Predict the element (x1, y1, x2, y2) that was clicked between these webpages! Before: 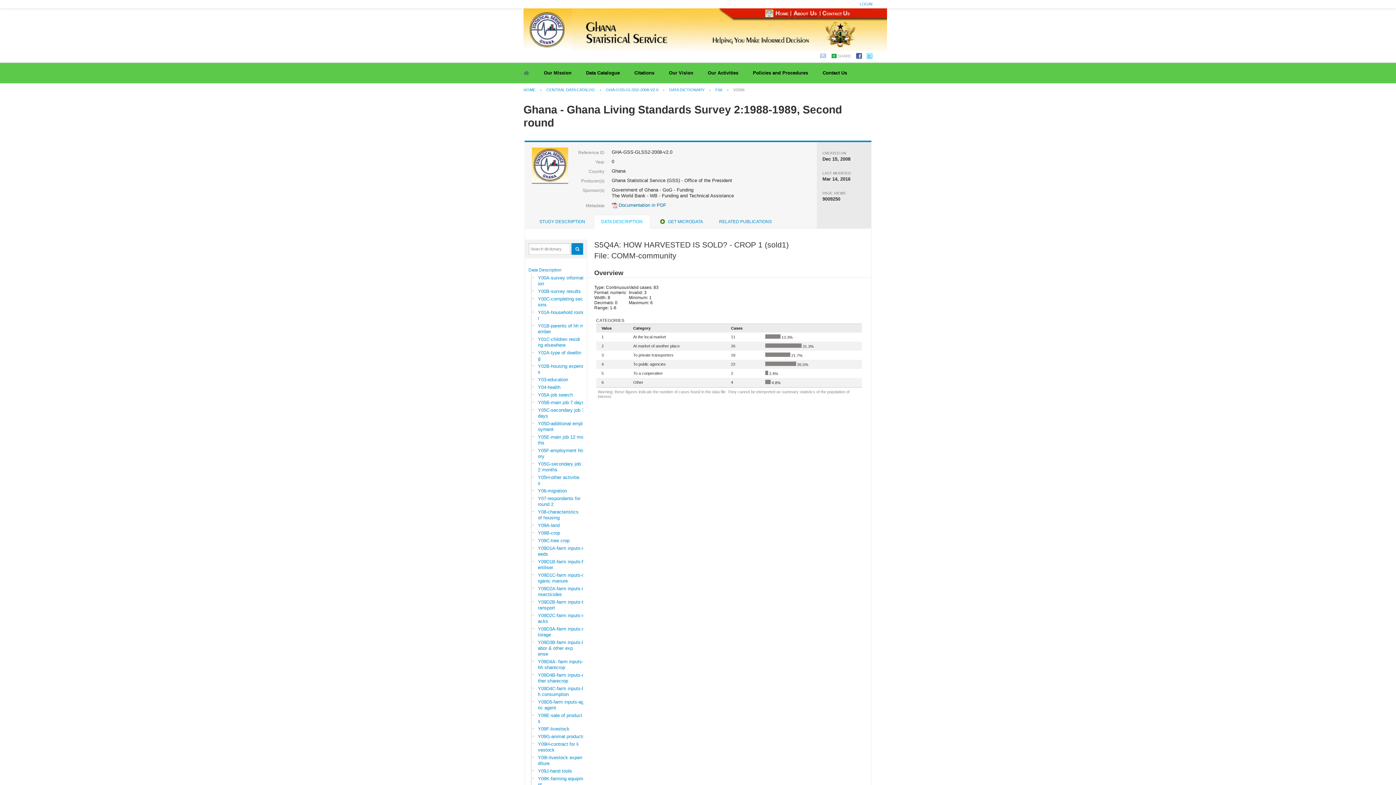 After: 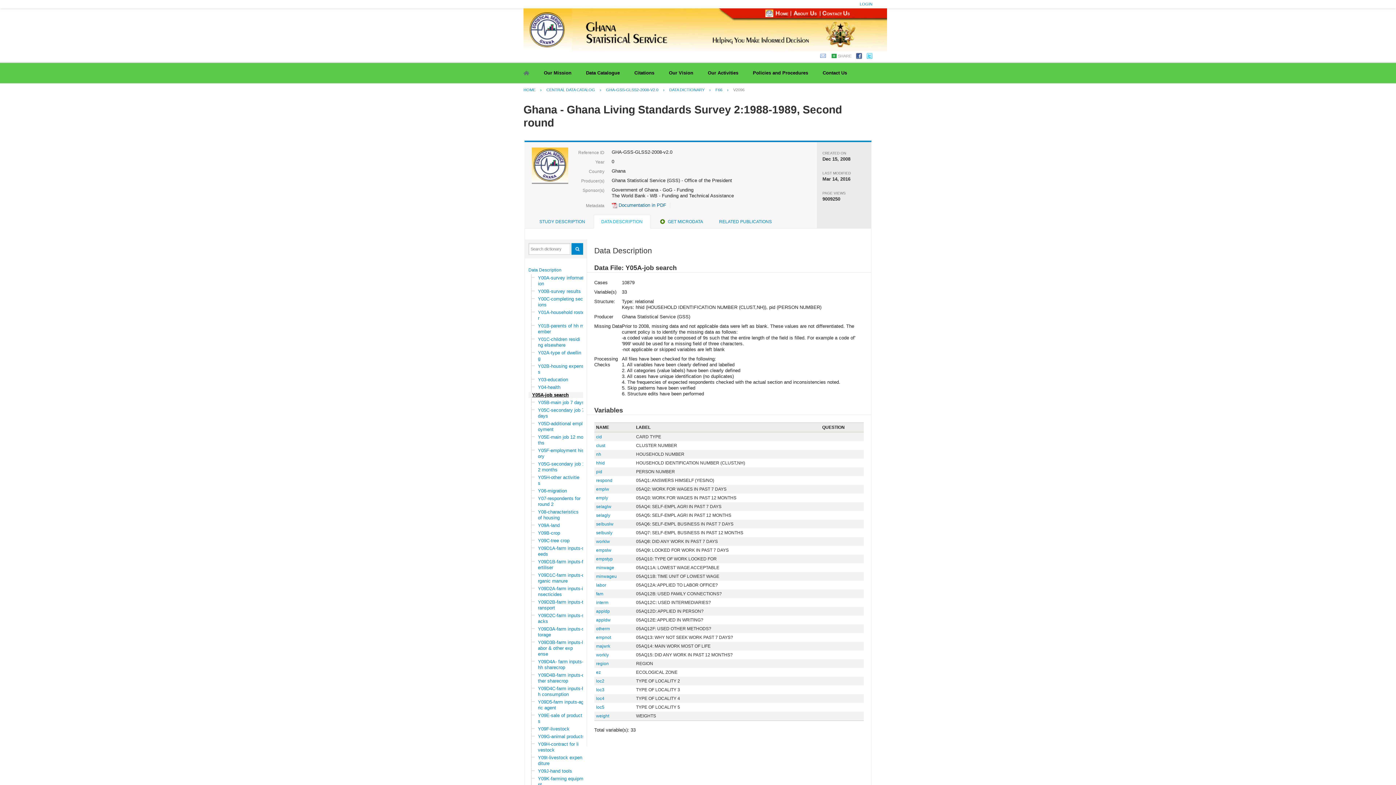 Action: label: Y05A-job search bbox: (534, 392, 596, 398)